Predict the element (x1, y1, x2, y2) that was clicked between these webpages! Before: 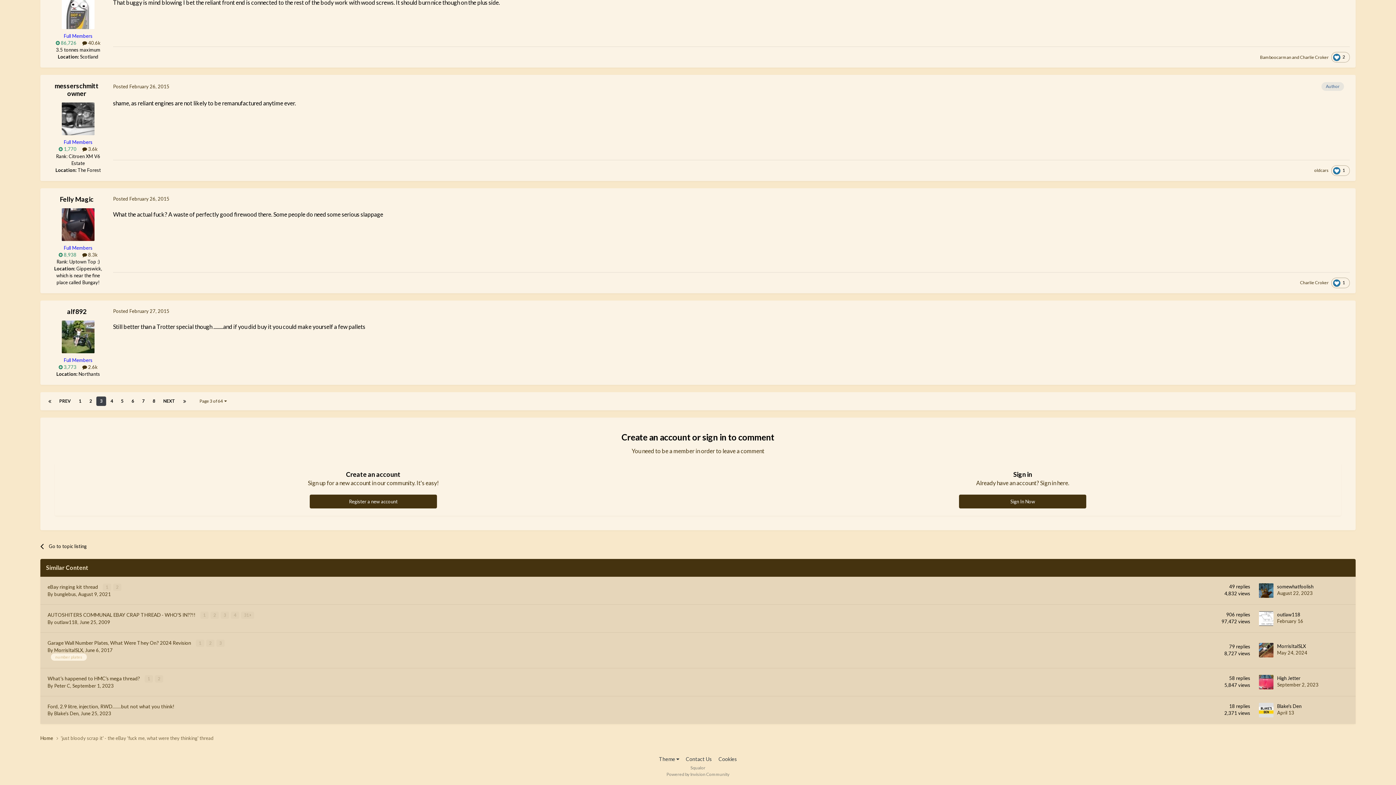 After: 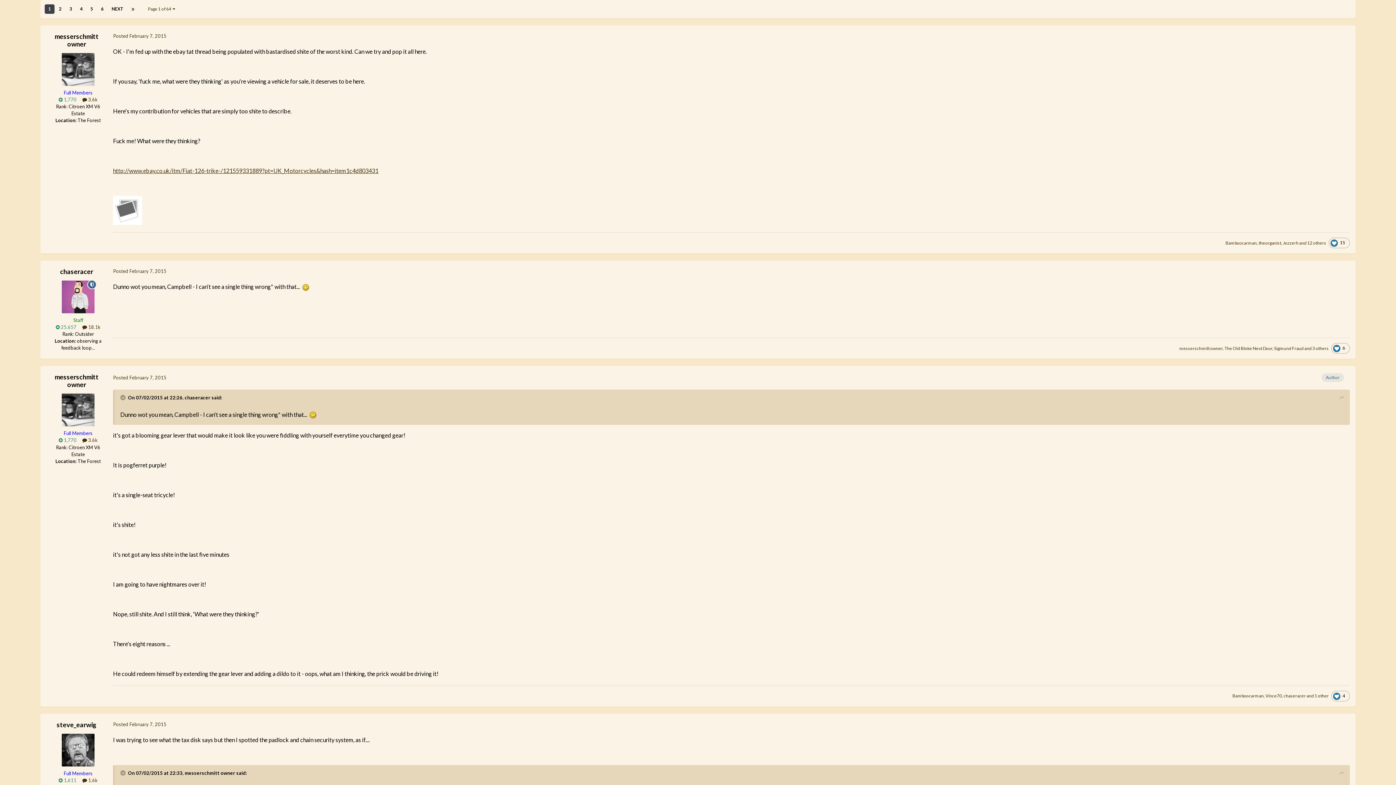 Action: bbox: (75, 396, 85, 406) label: 1